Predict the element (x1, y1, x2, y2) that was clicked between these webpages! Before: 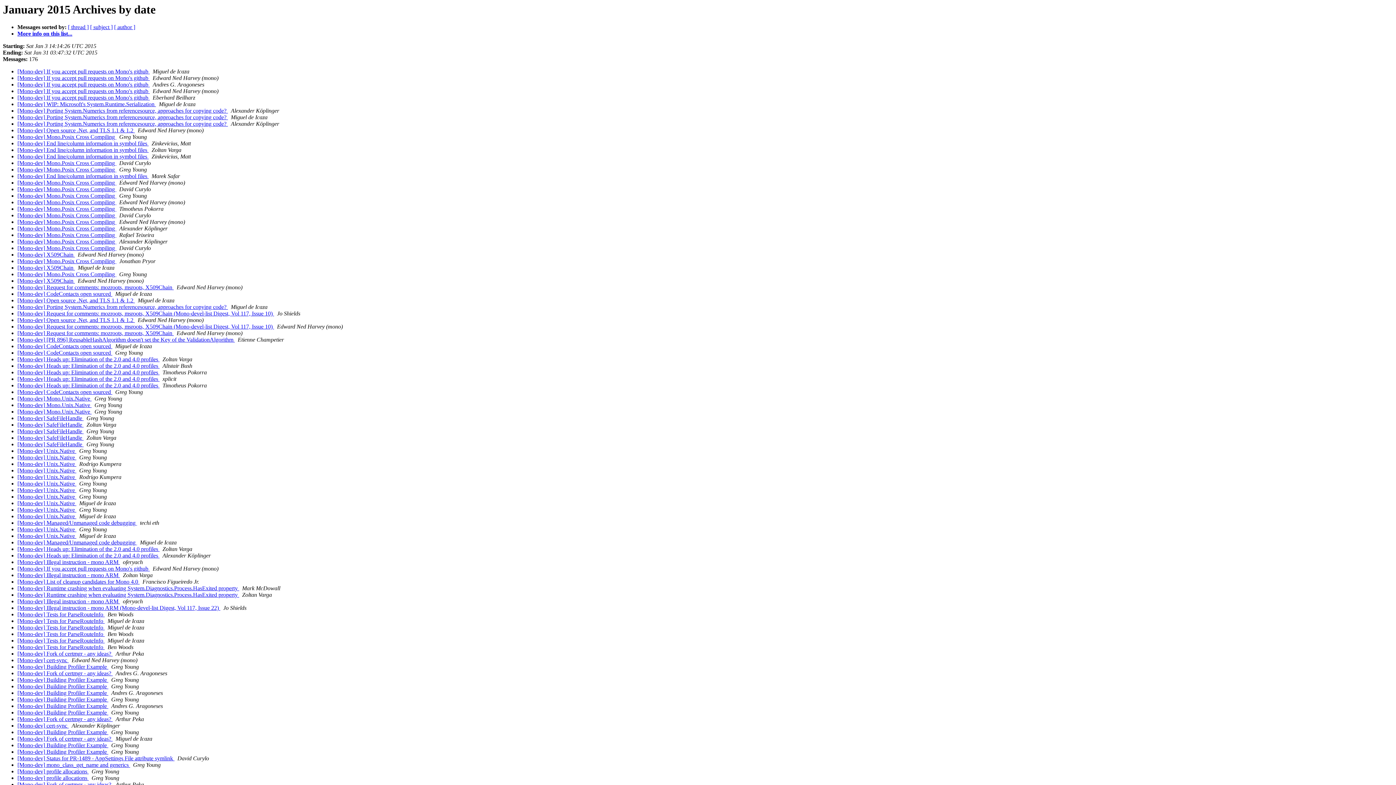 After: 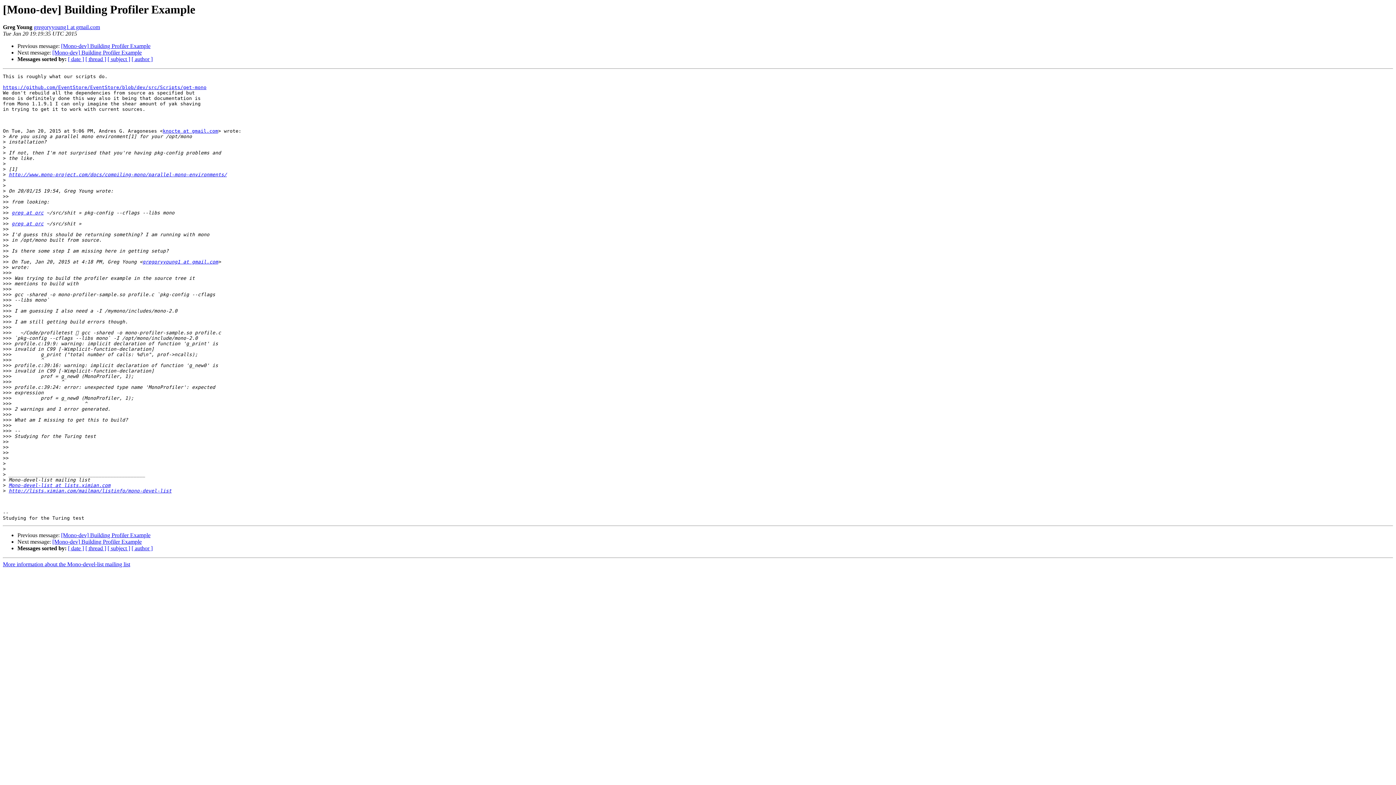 Action: label: [Mono-dev] Building Profiler Example  bbox: (17, 696, 108, 703)